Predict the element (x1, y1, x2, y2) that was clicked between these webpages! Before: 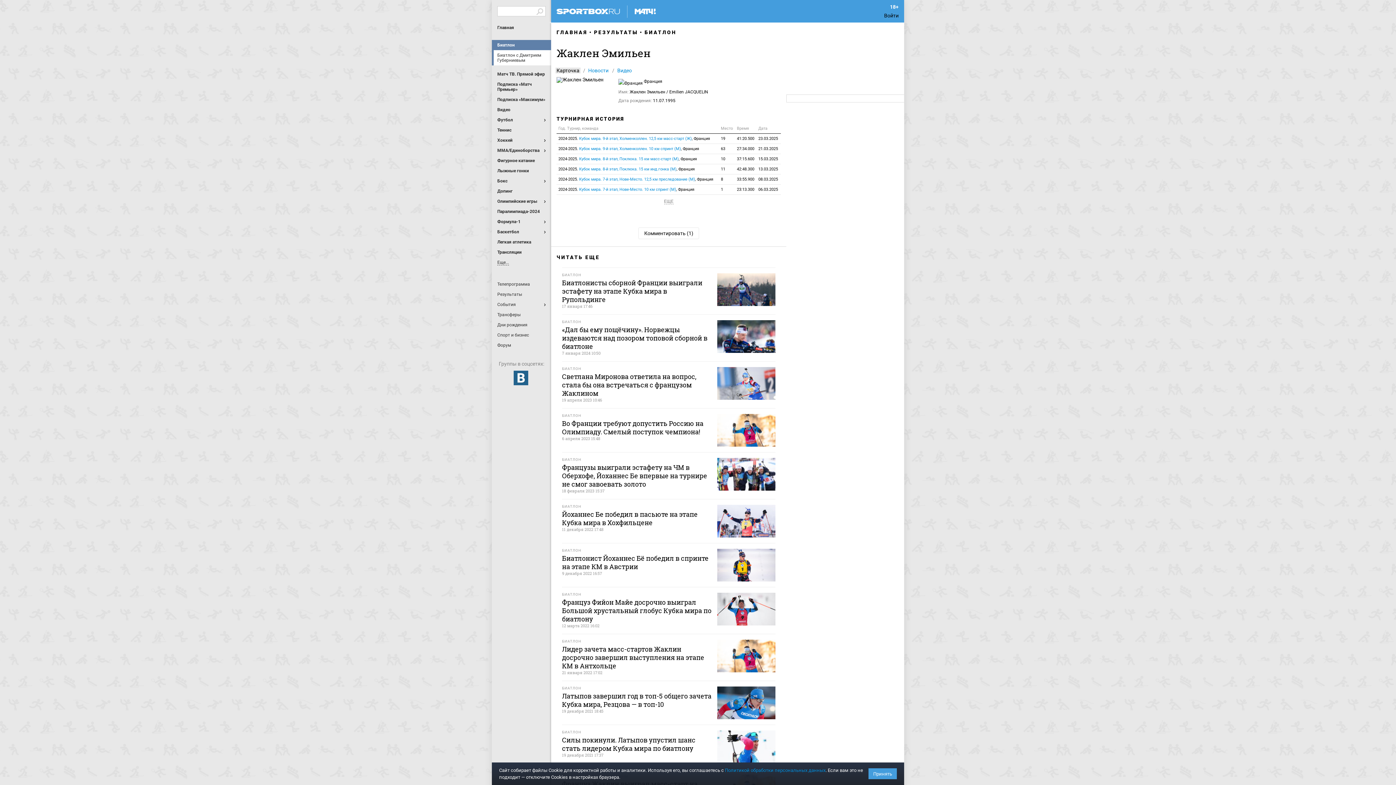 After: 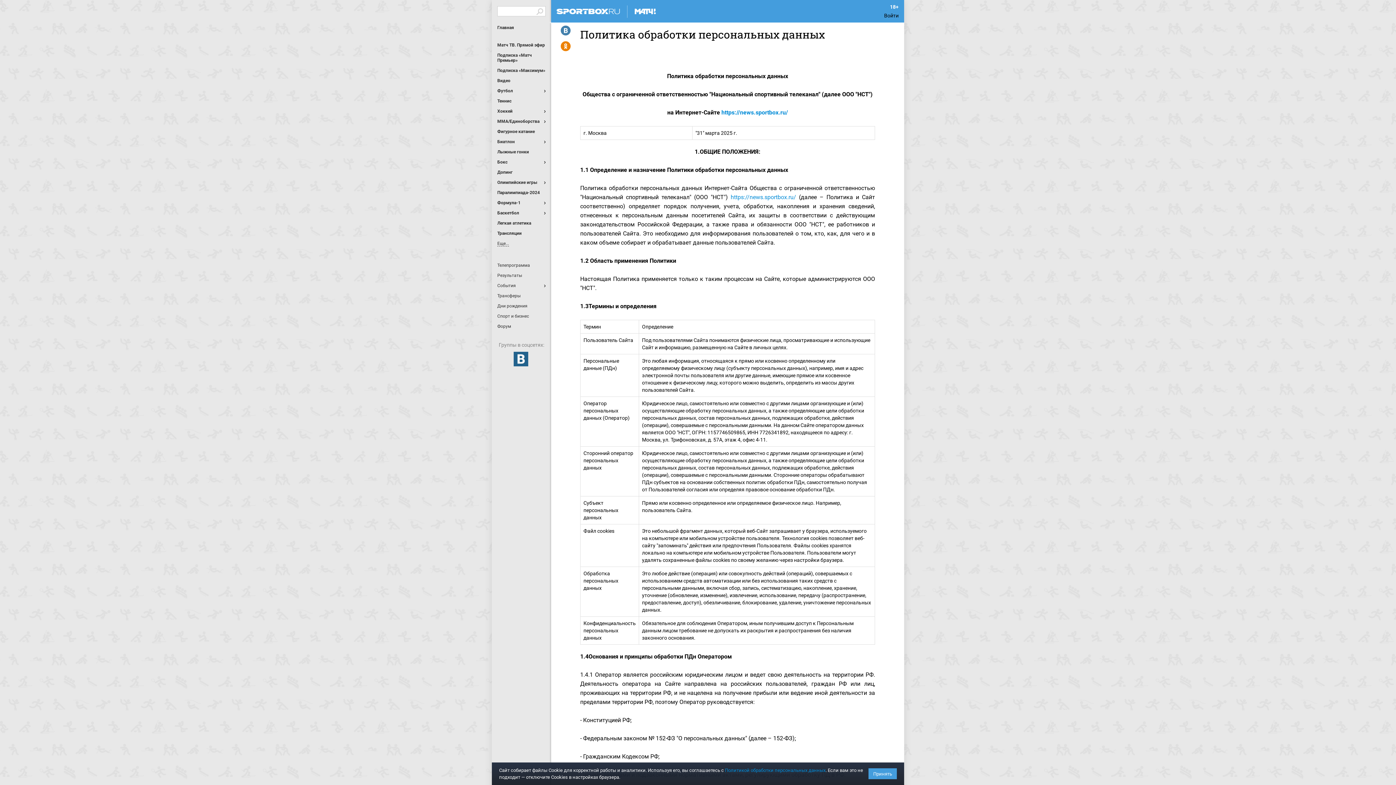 Action: label: Политикой обработки персональных данных bbox: (725, 768, 825, 773)